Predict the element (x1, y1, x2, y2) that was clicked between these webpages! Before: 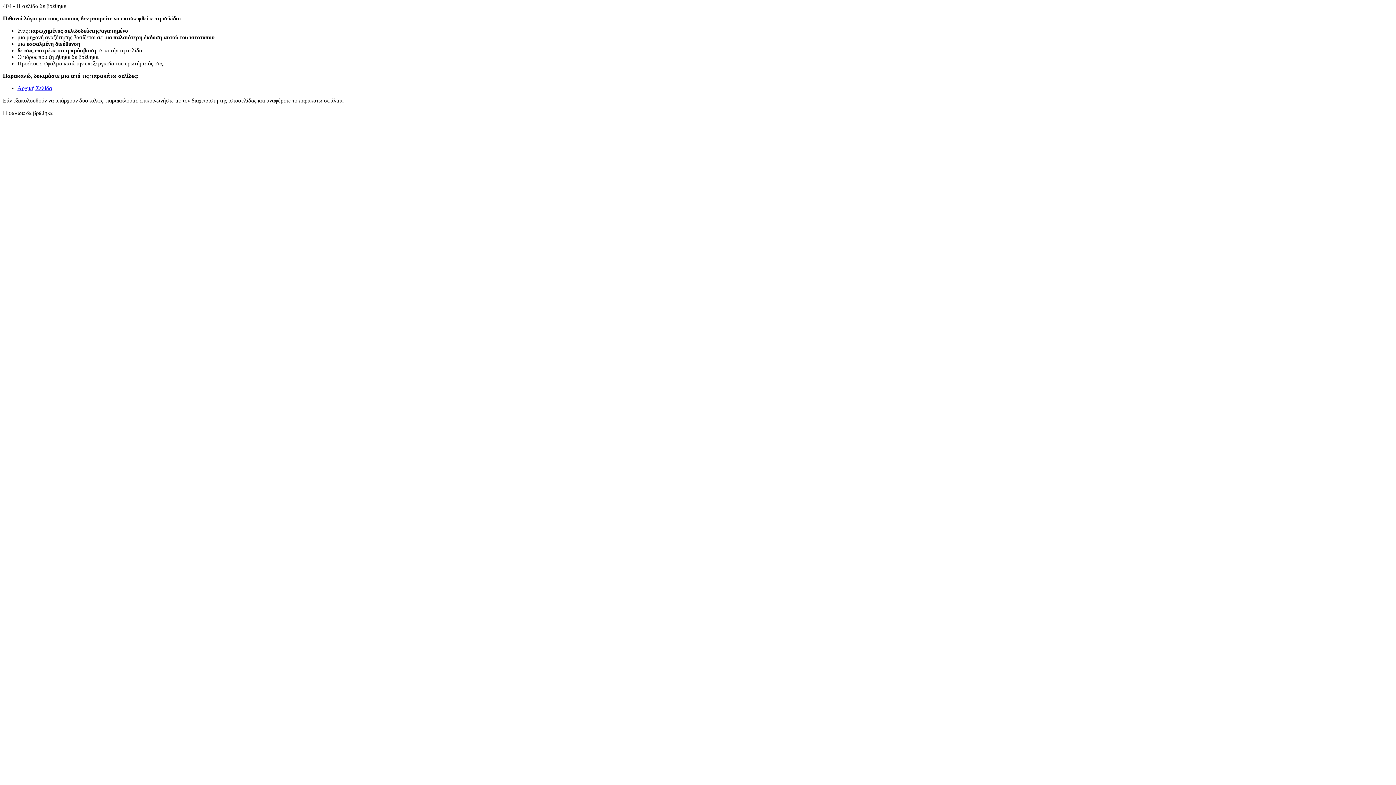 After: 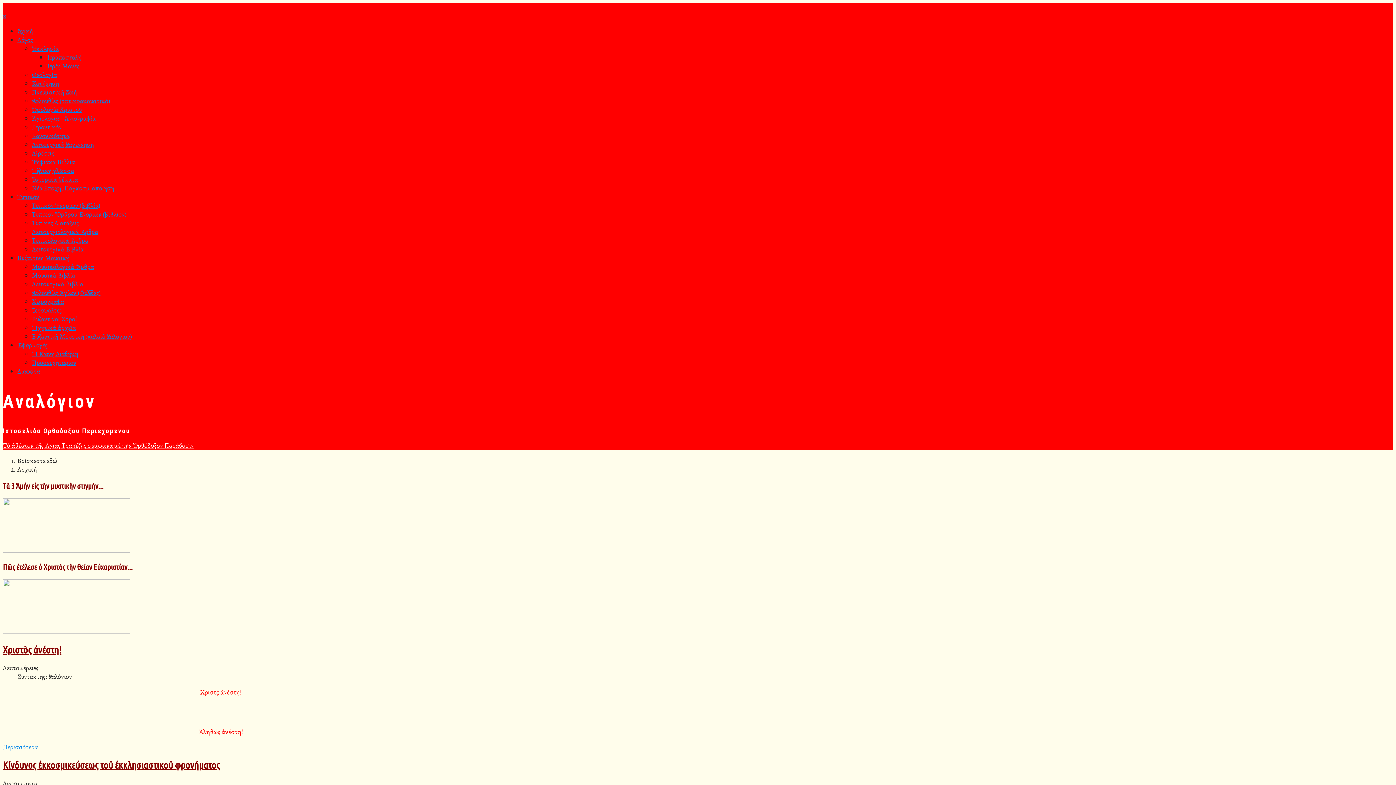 Action: bbox: (17, 85, 52, 91) label: Αρχική Σελίδα